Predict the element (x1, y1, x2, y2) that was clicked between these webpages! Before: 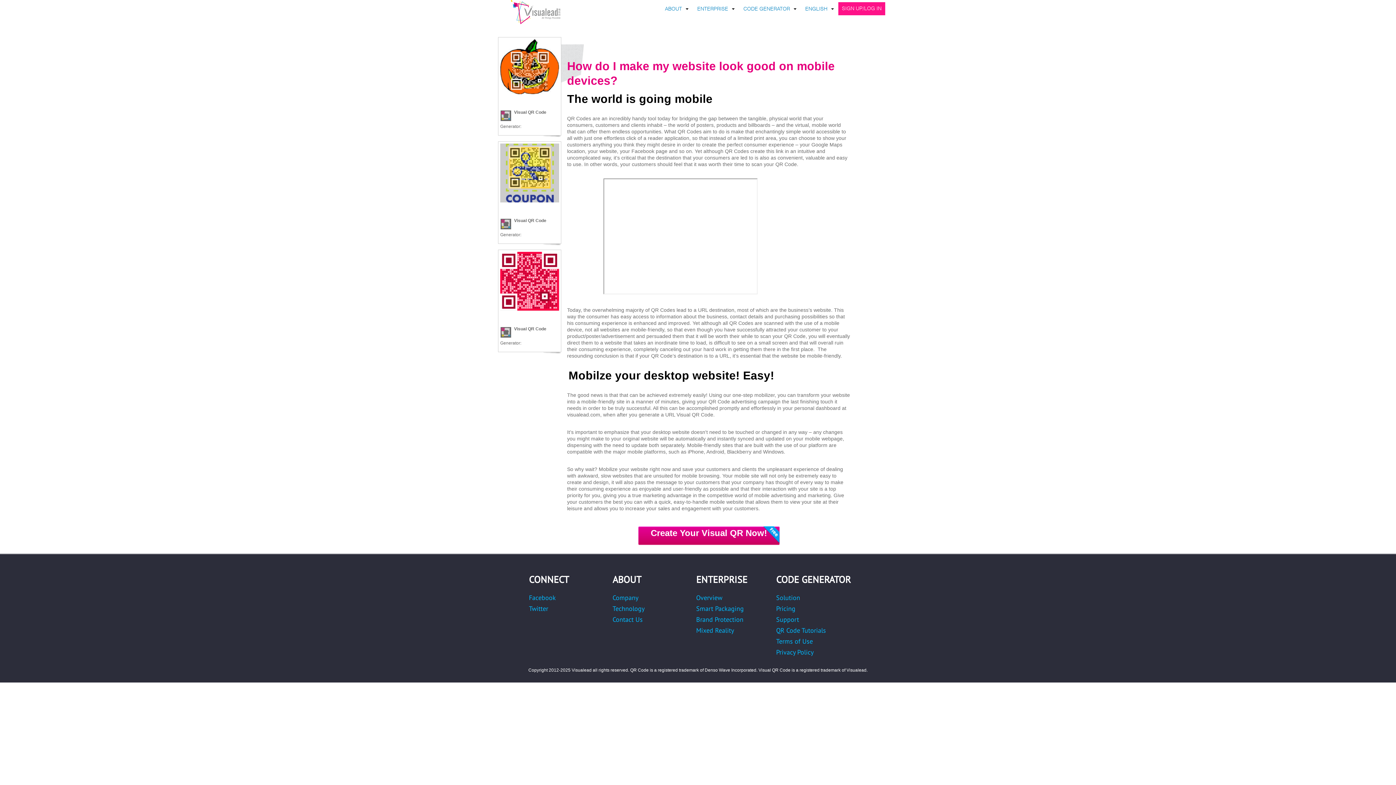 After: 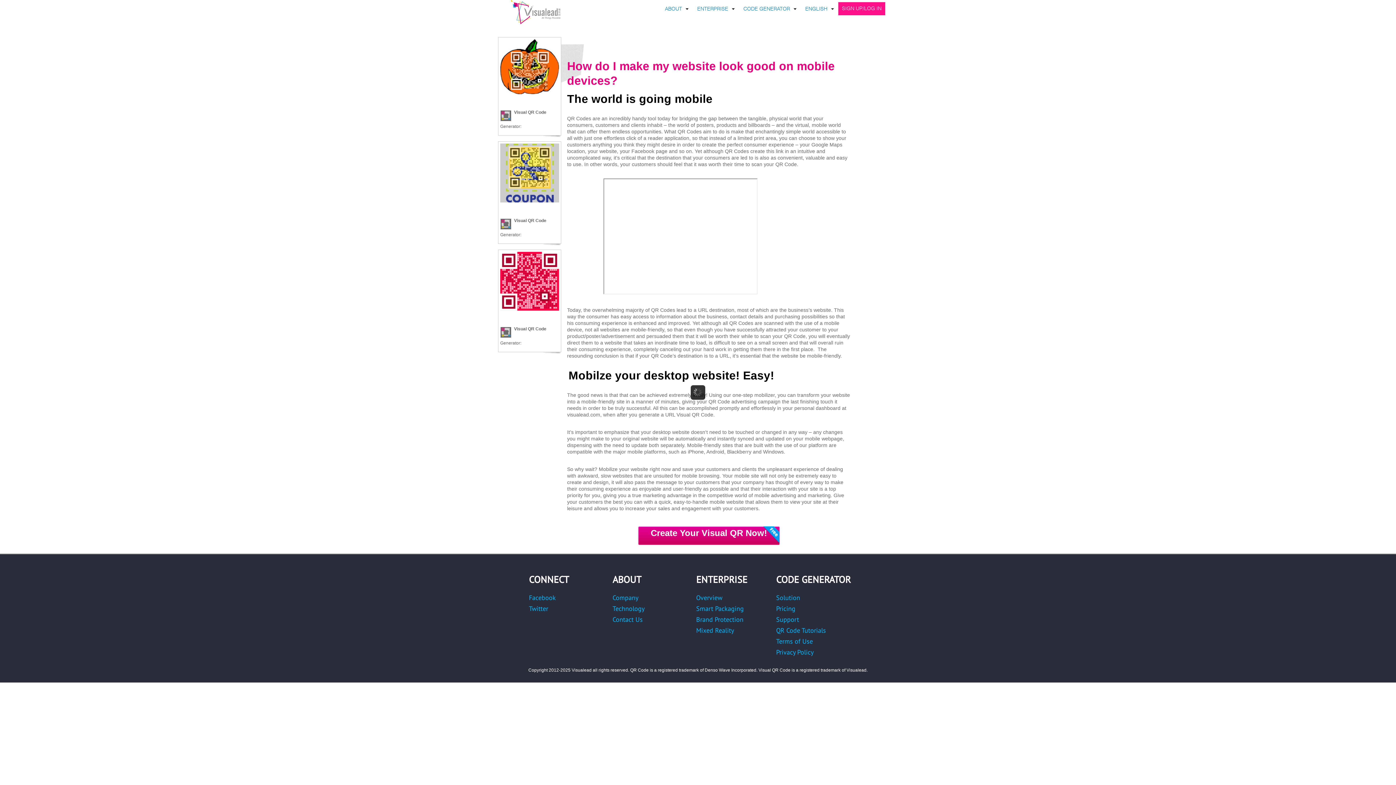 Action: bbox: (500, 278, 559, 283)